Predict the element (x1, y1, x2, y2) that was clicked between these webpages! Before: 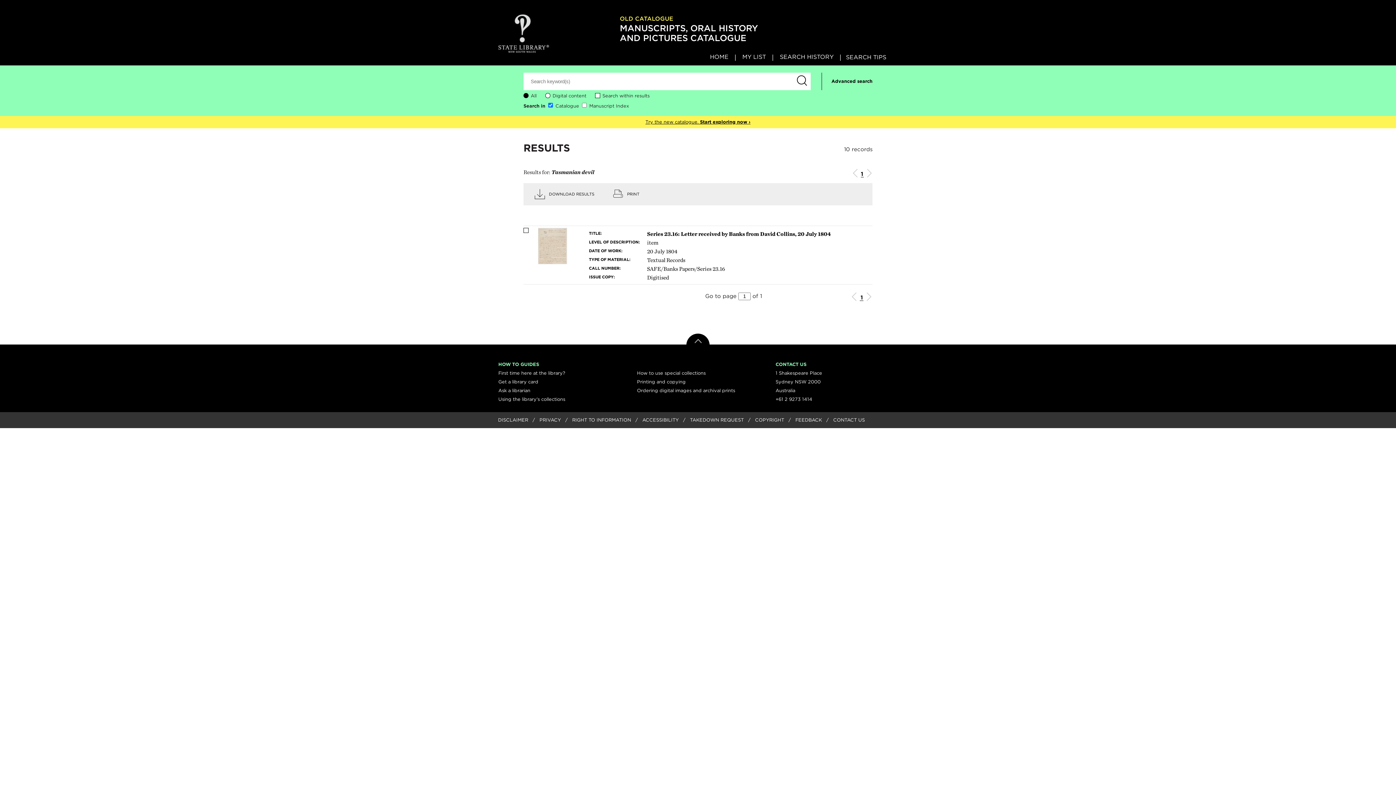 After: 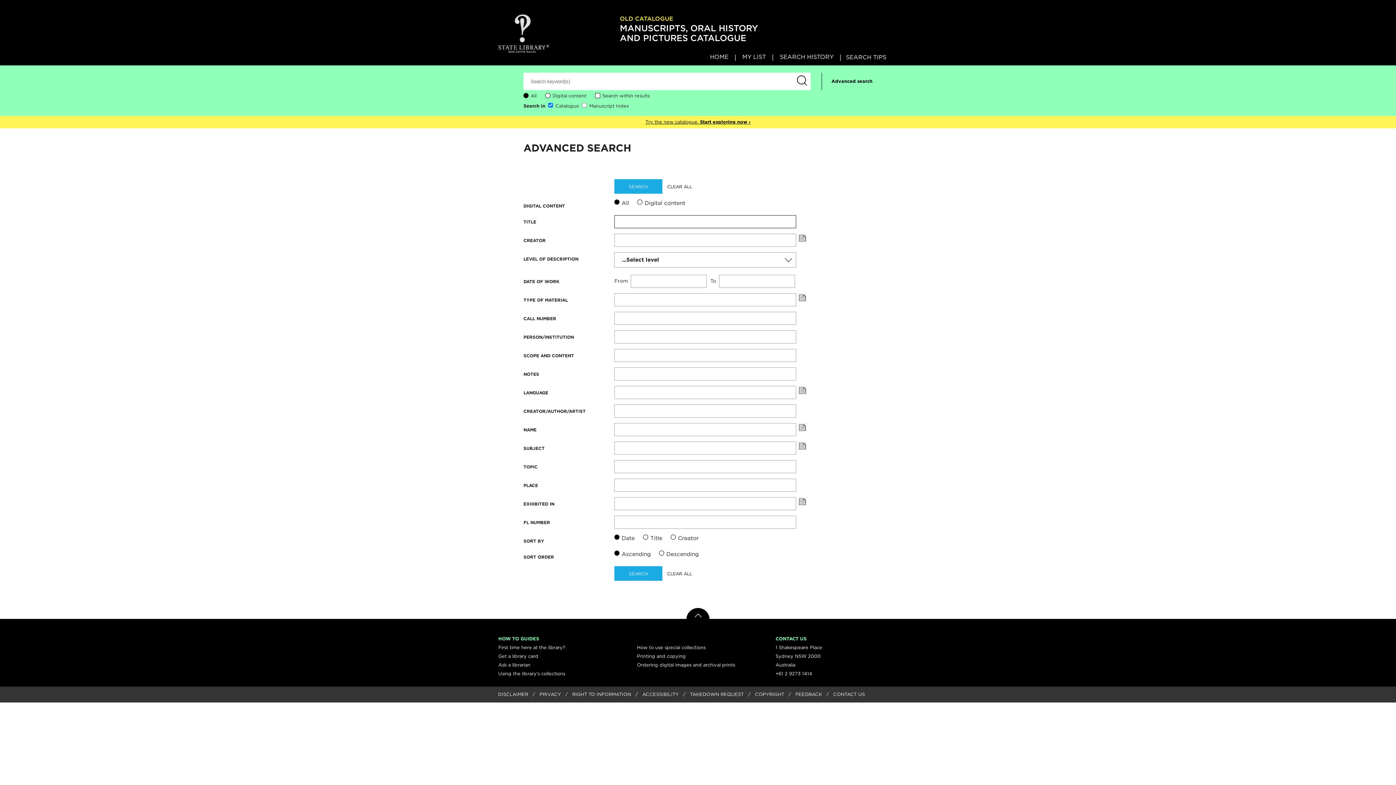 Action: label: Advanced search bbox: (821, 72, 872, 90)